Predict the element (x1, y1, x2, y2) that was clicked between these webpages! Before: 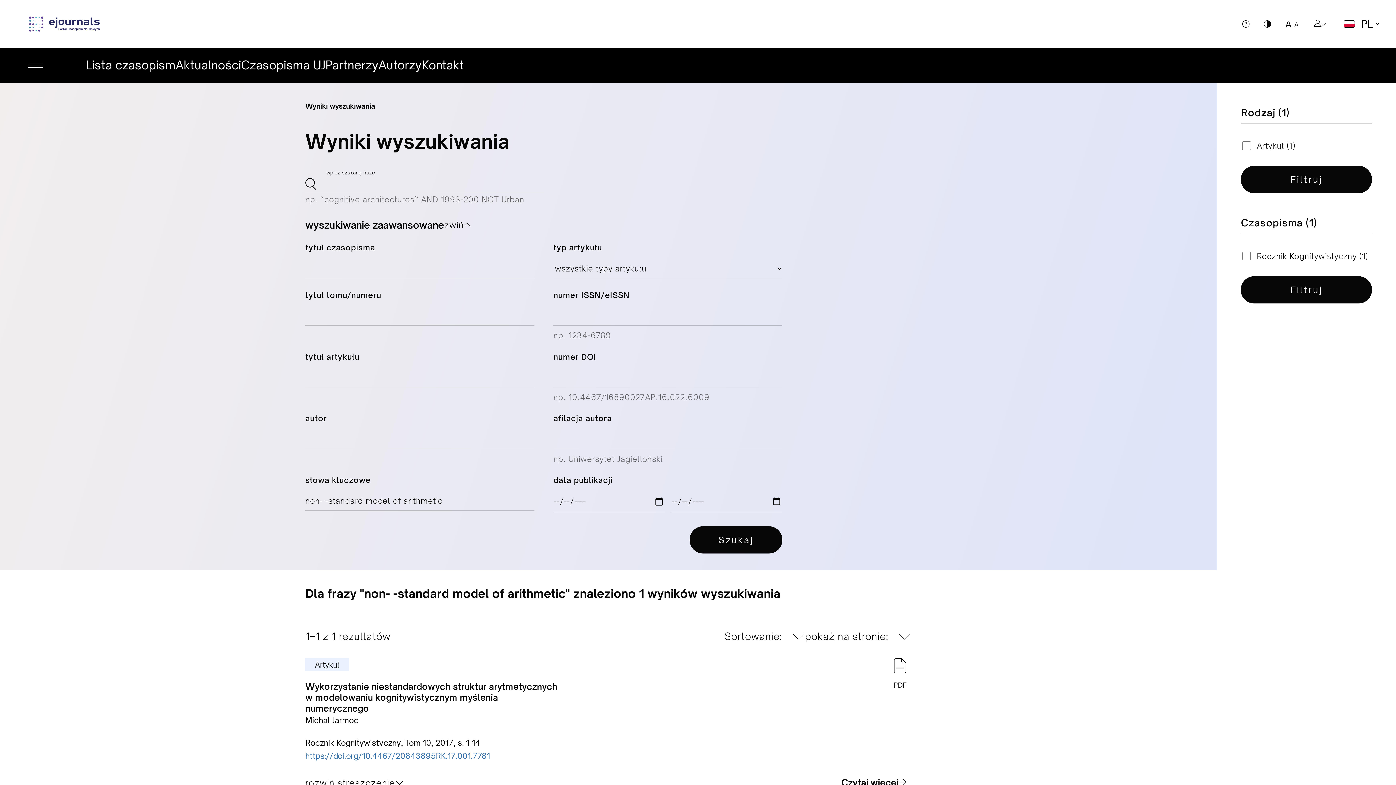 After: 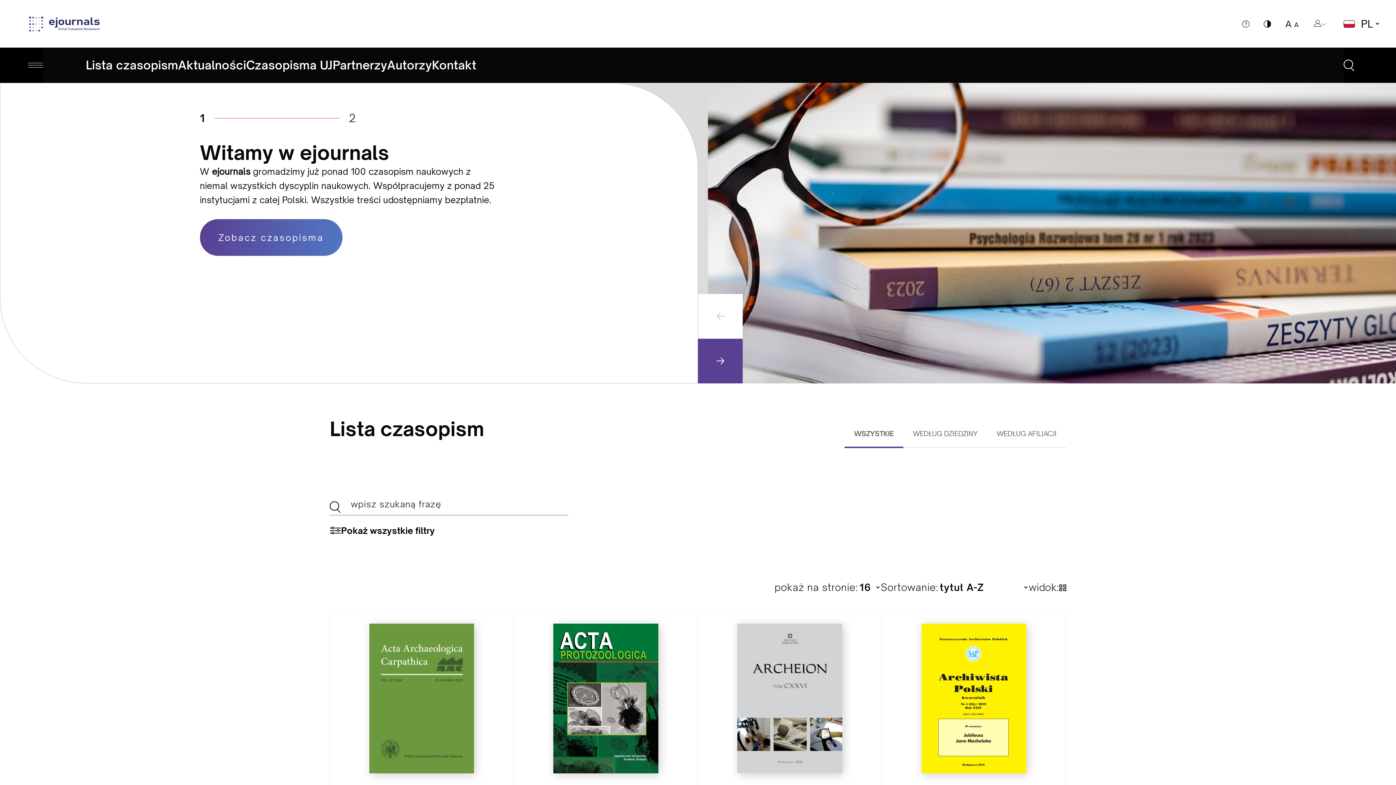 Action: bbox: (0, 0, 1242, 47)